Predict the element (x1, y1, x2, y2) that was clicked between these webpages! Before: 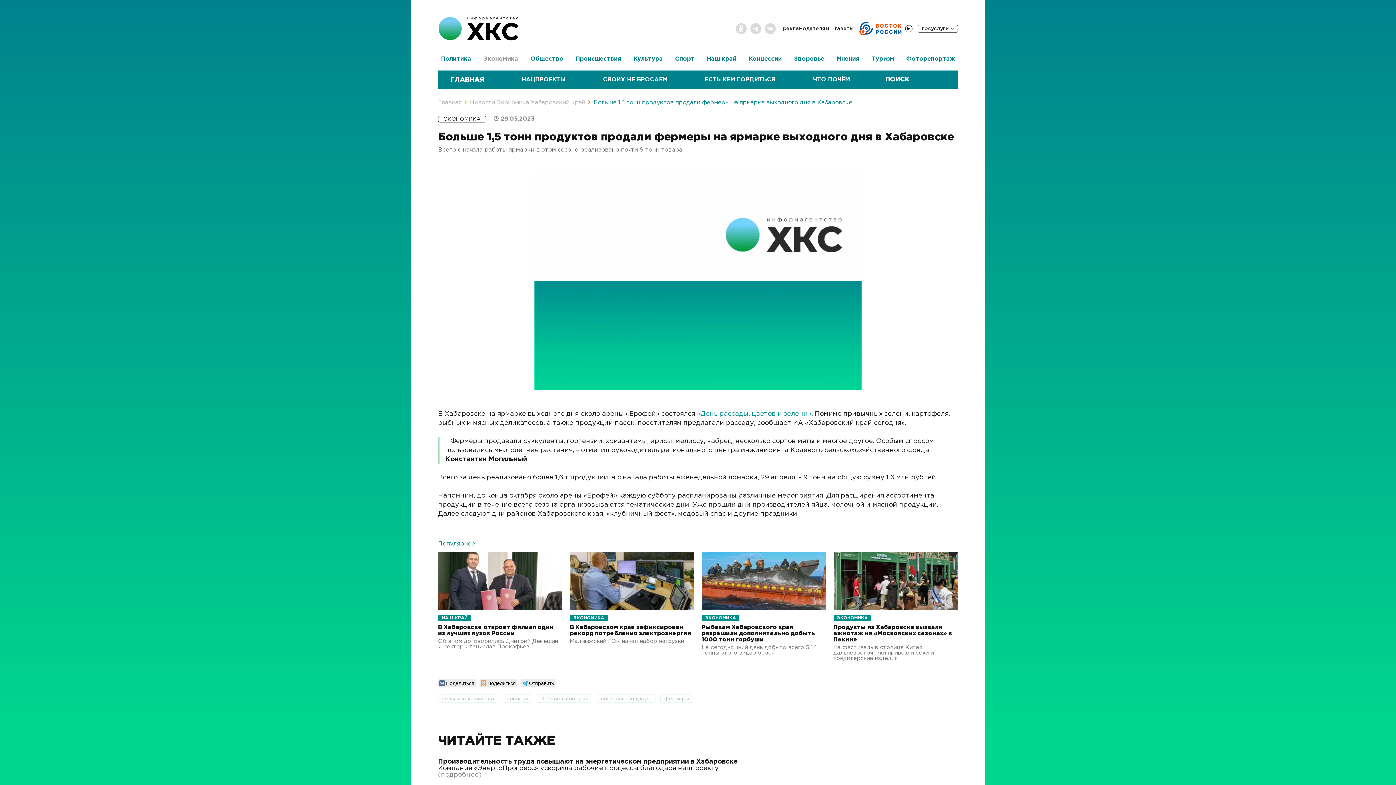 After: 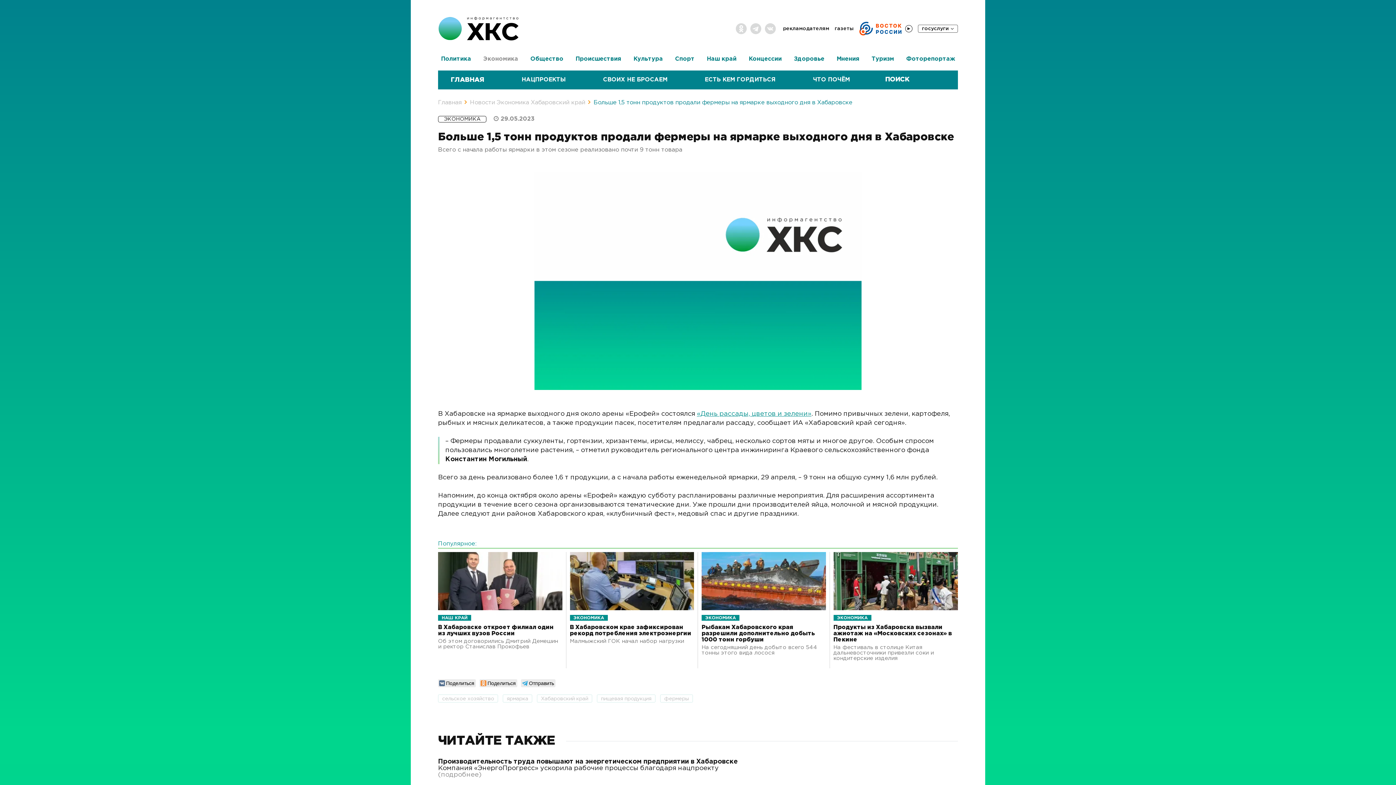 Action: bbox: (697, 411, 811, 417) label: «День рассады, цветов и зелени»